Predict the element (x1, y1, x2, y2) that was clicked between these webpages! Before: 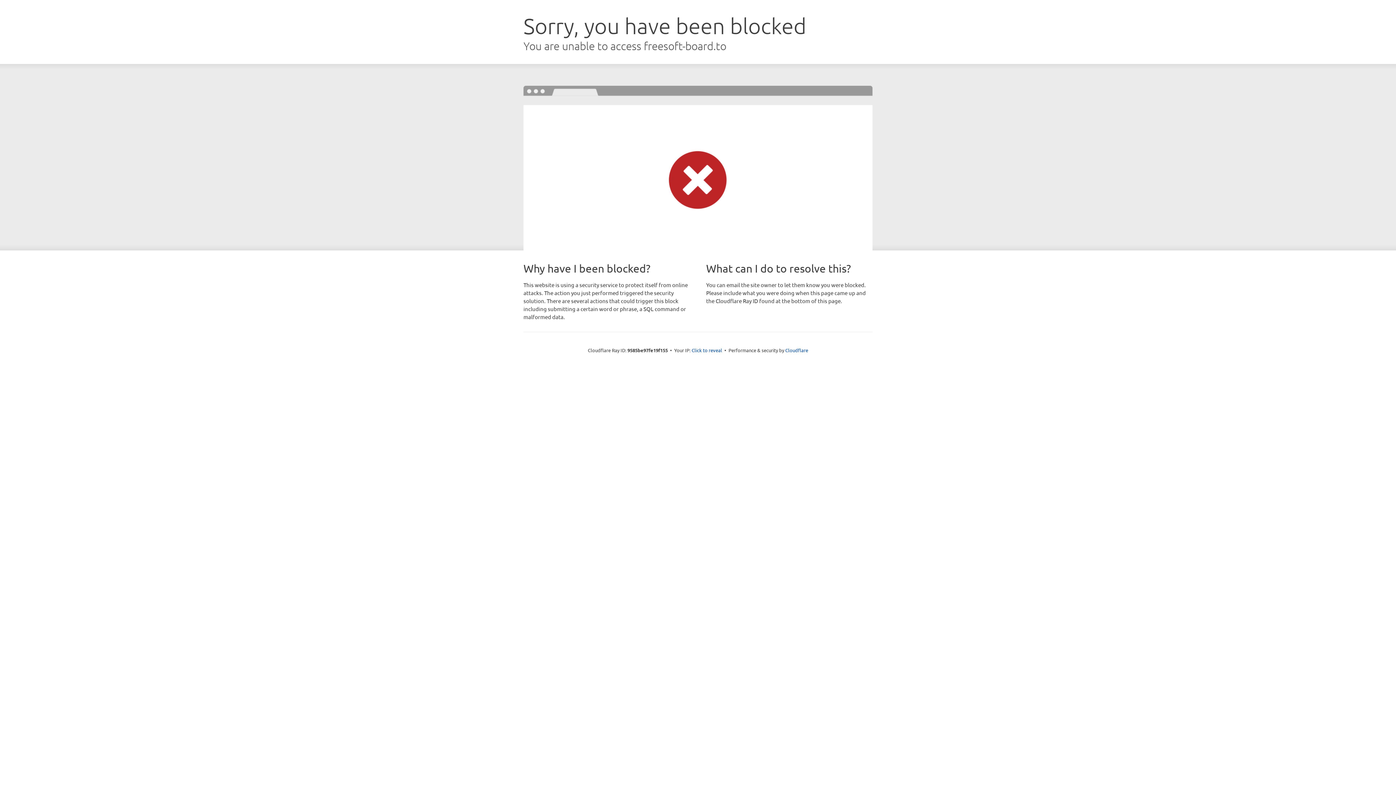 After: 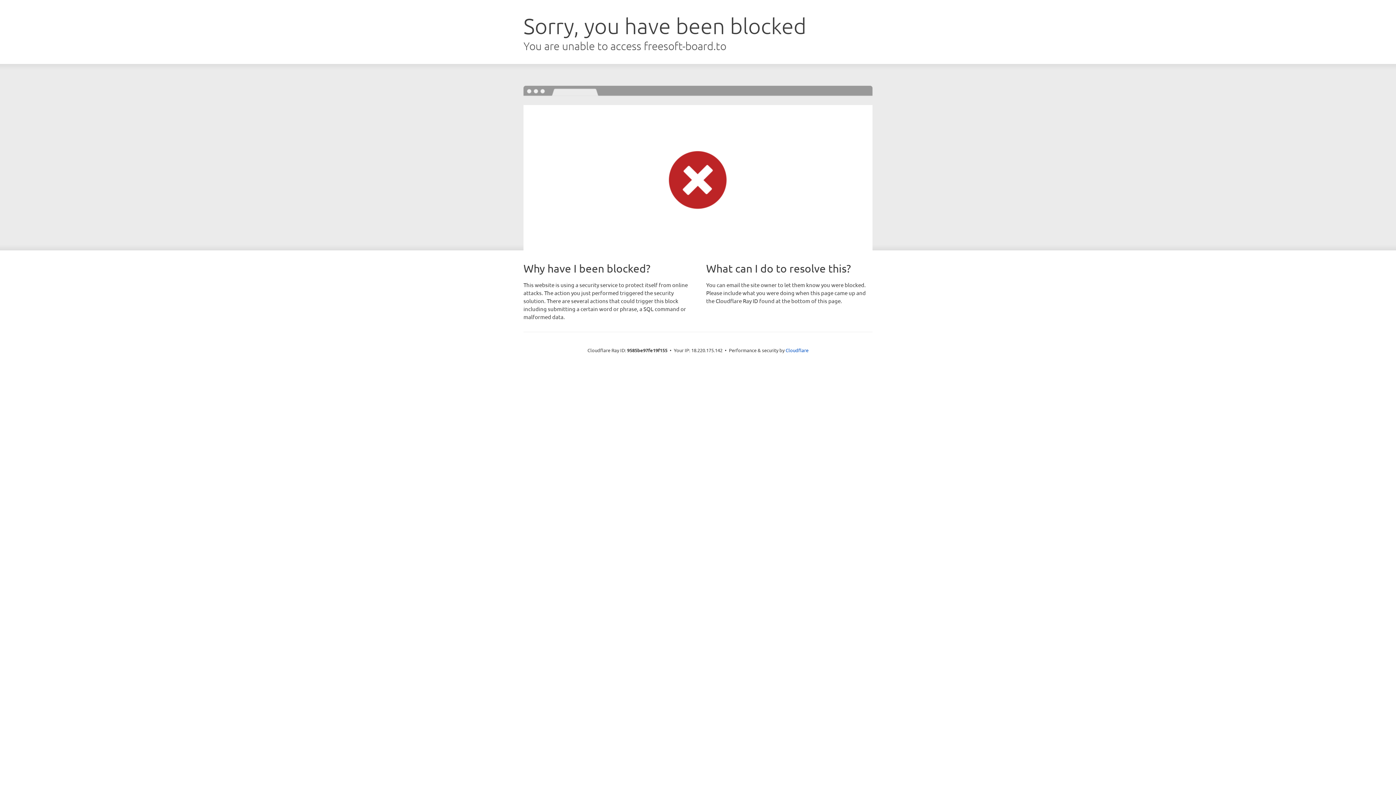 Action: bbox: (691, 346, 722, 353) label: Click to reveal